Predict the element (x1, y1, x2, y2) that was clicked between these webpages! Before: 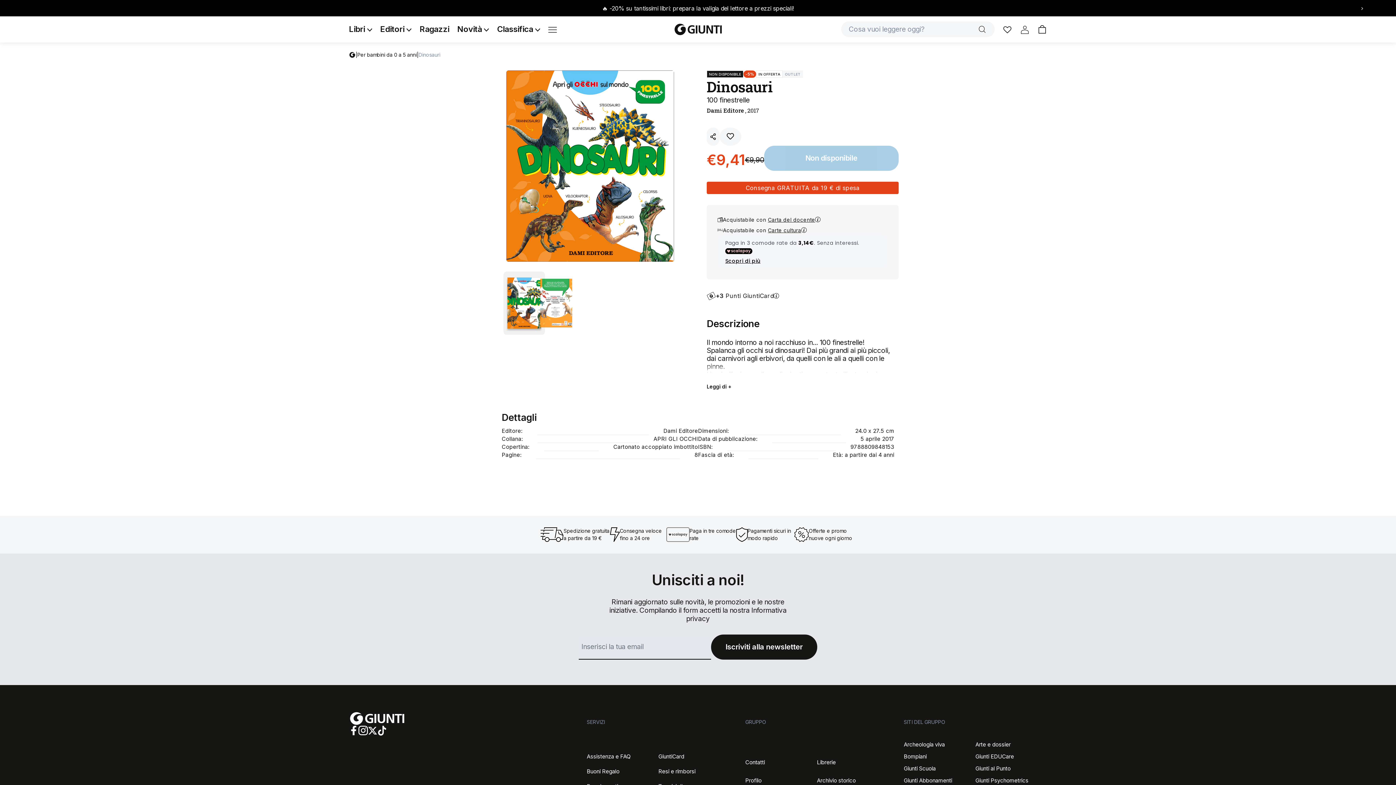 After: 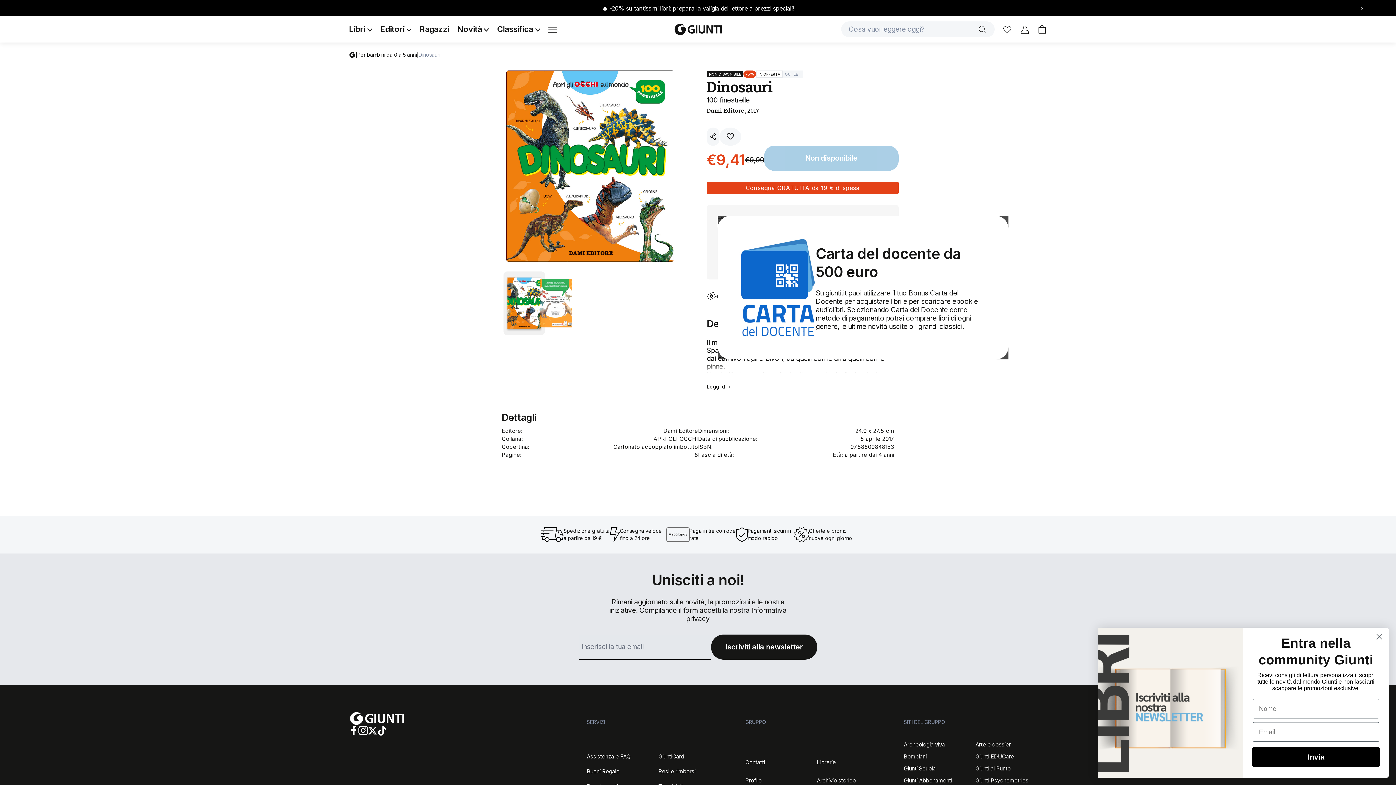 Action: bbox: (717, 215, 888, 223) label: Acquistabile con Carta del docente